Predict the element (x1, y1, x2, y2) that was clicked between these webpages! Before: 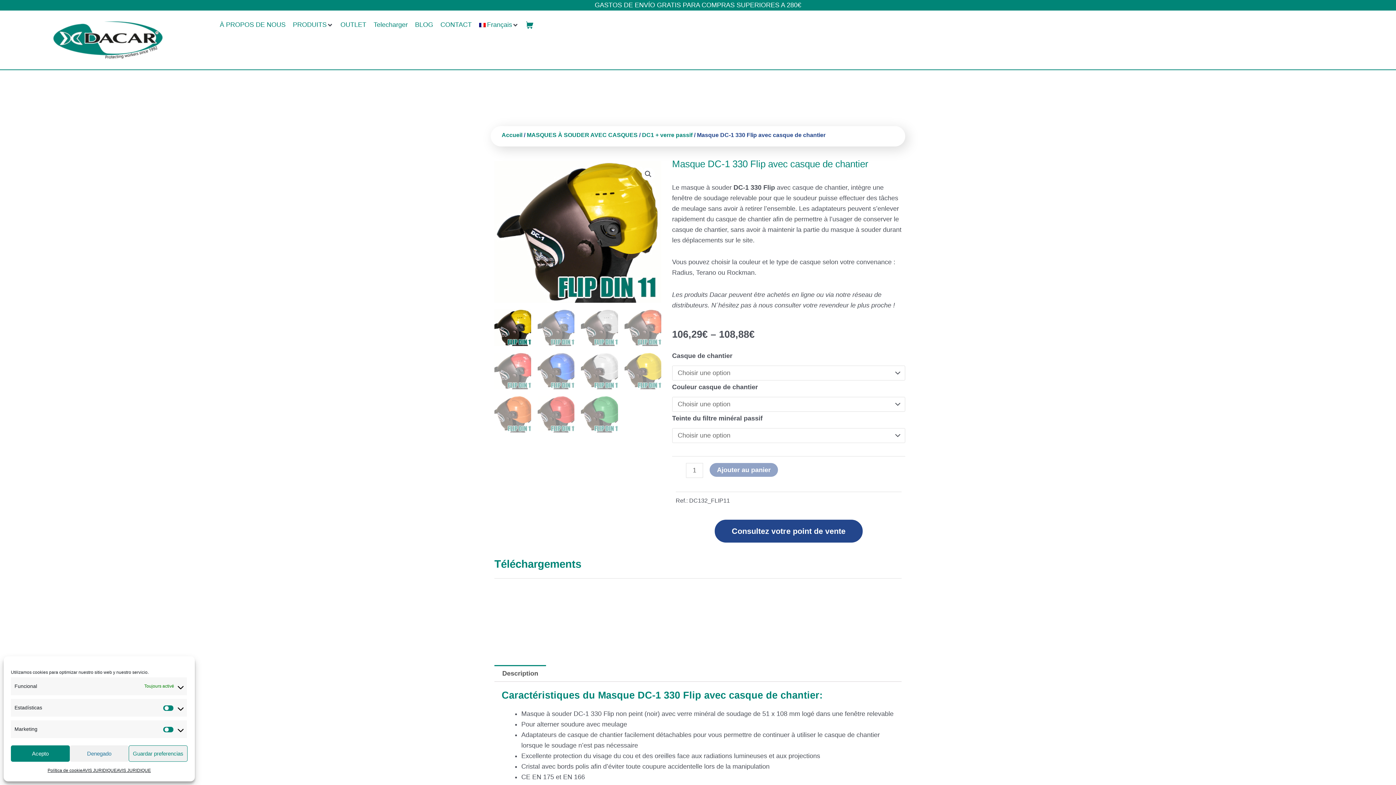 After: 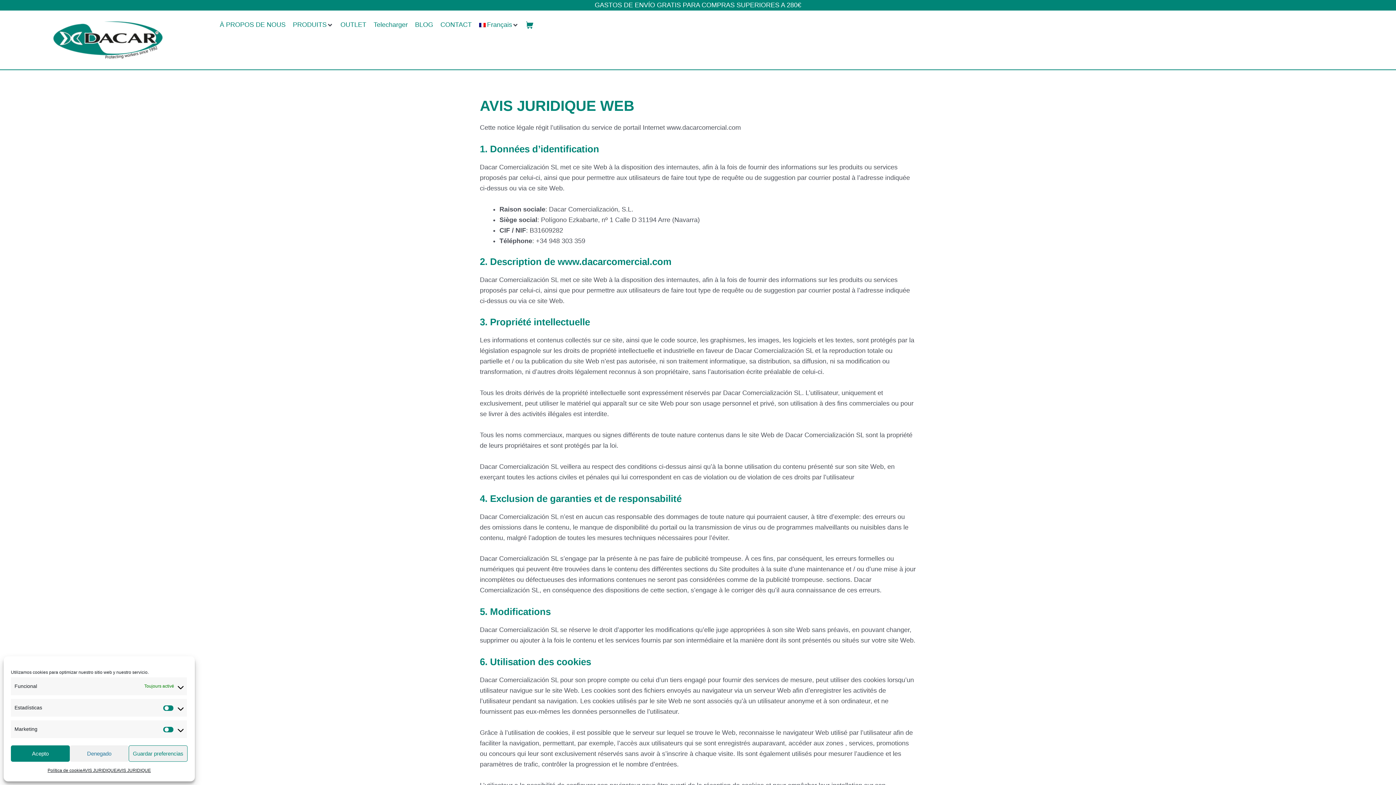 Action: label: AVIS JURIDIQUE bbox: (82, 765, 116, 776)